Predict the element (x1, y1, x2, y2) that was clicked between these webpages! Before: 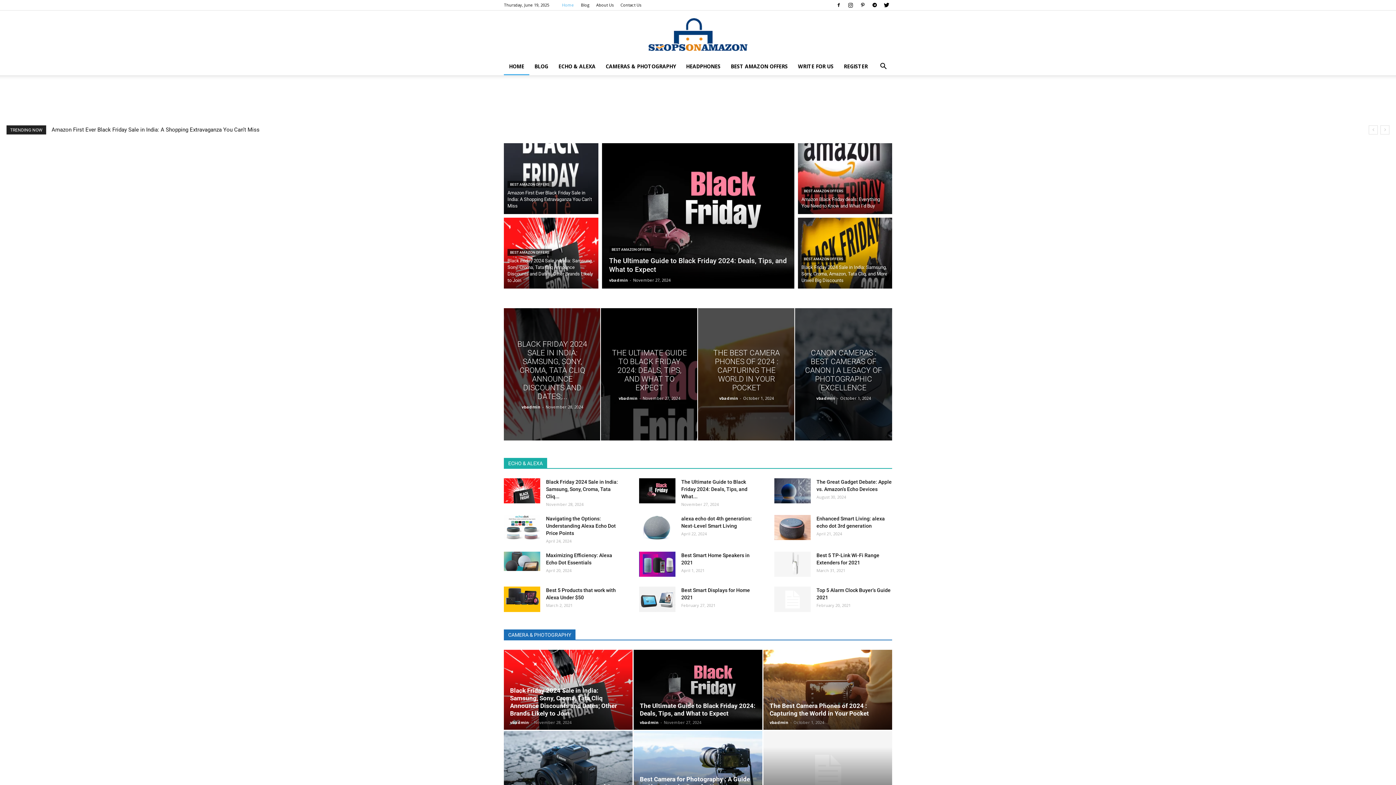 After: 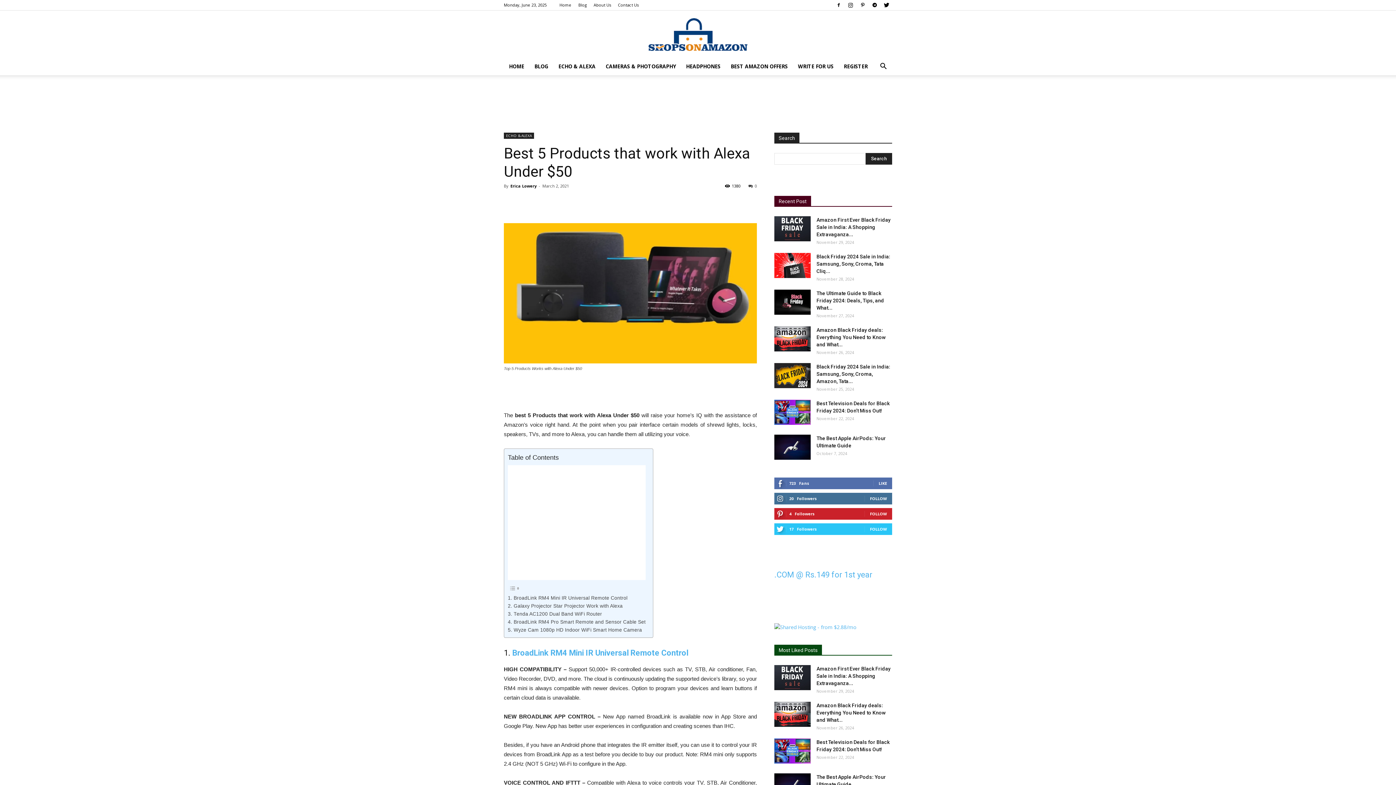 Action: bbox: (504, 586, 540, 612)